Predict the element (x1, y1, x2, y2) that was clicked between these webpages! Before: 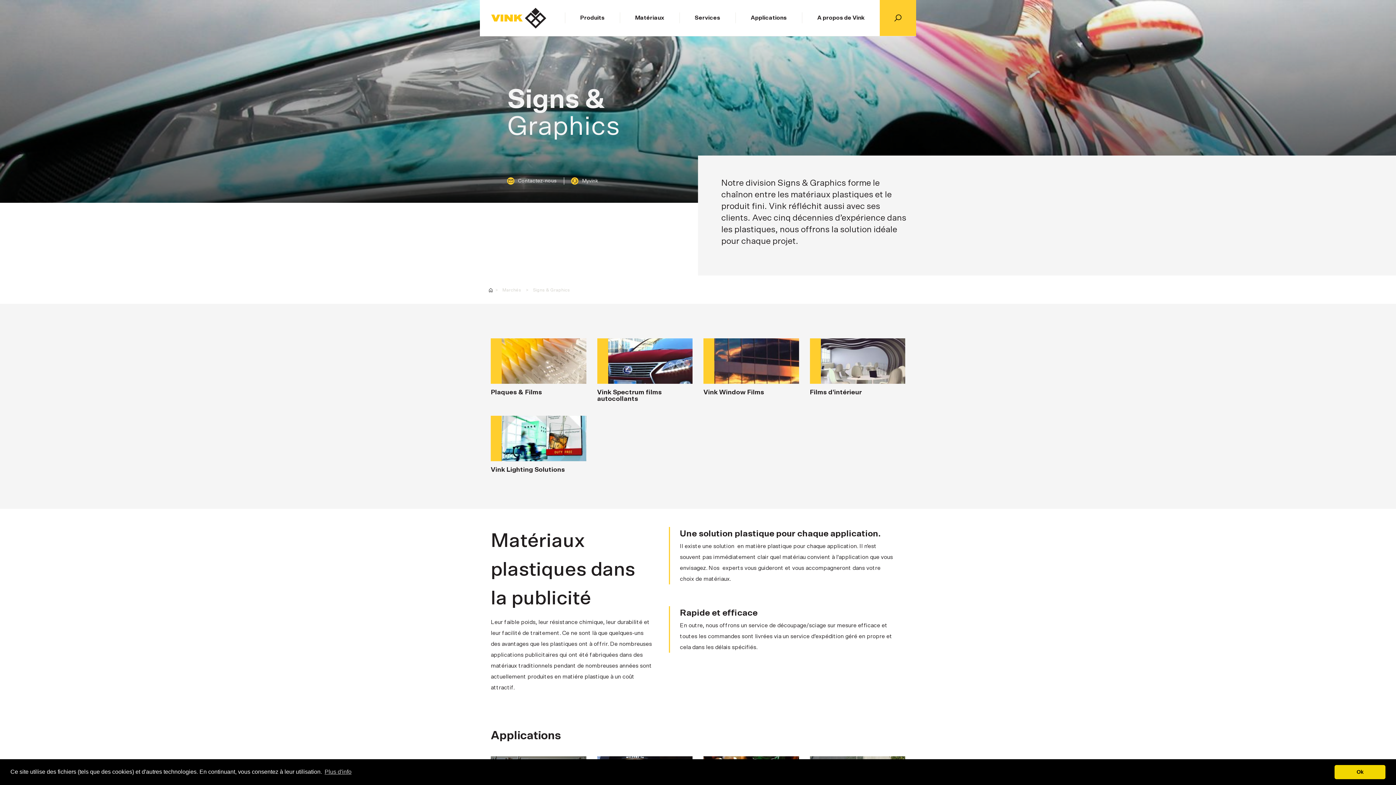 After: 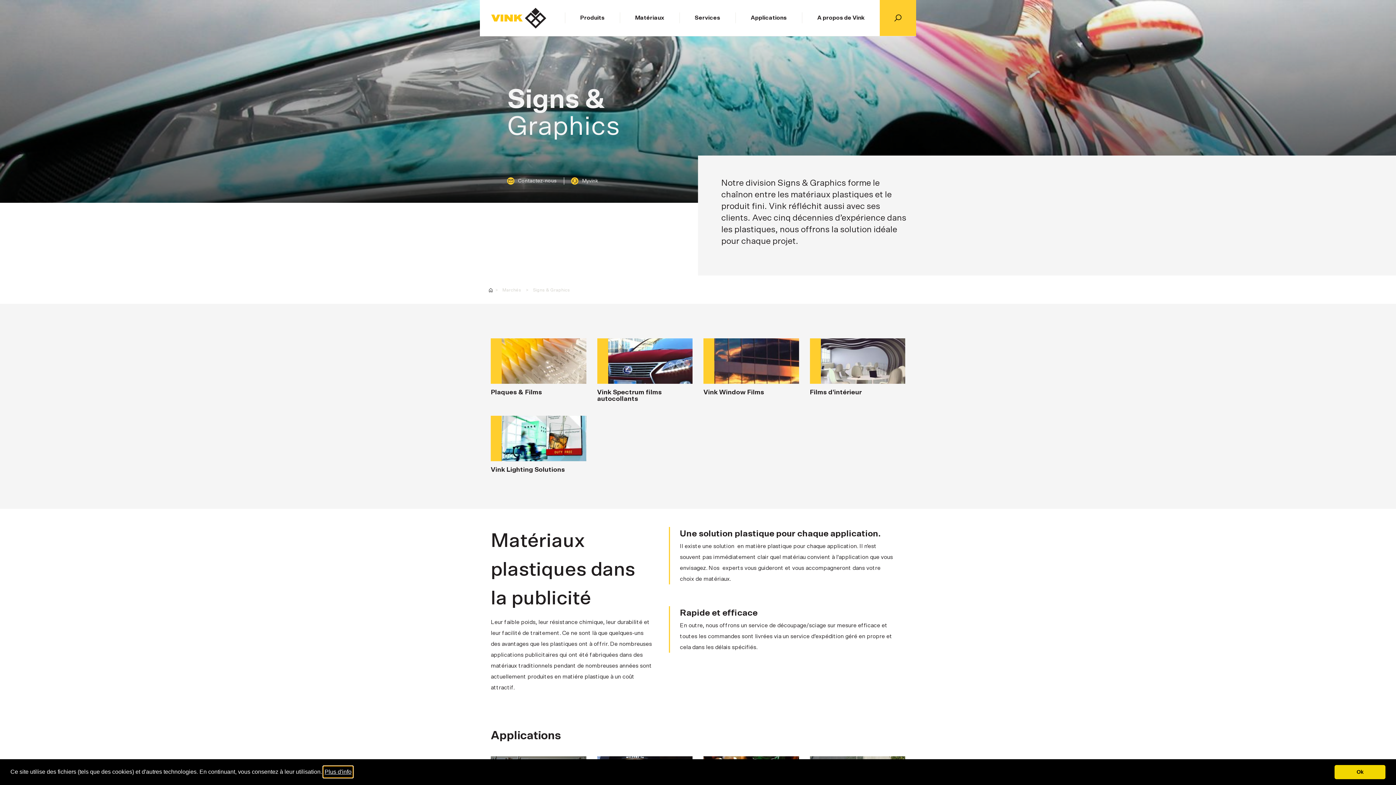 Action: label: learn more about cookies bbox: (323, 766, 352, 777)